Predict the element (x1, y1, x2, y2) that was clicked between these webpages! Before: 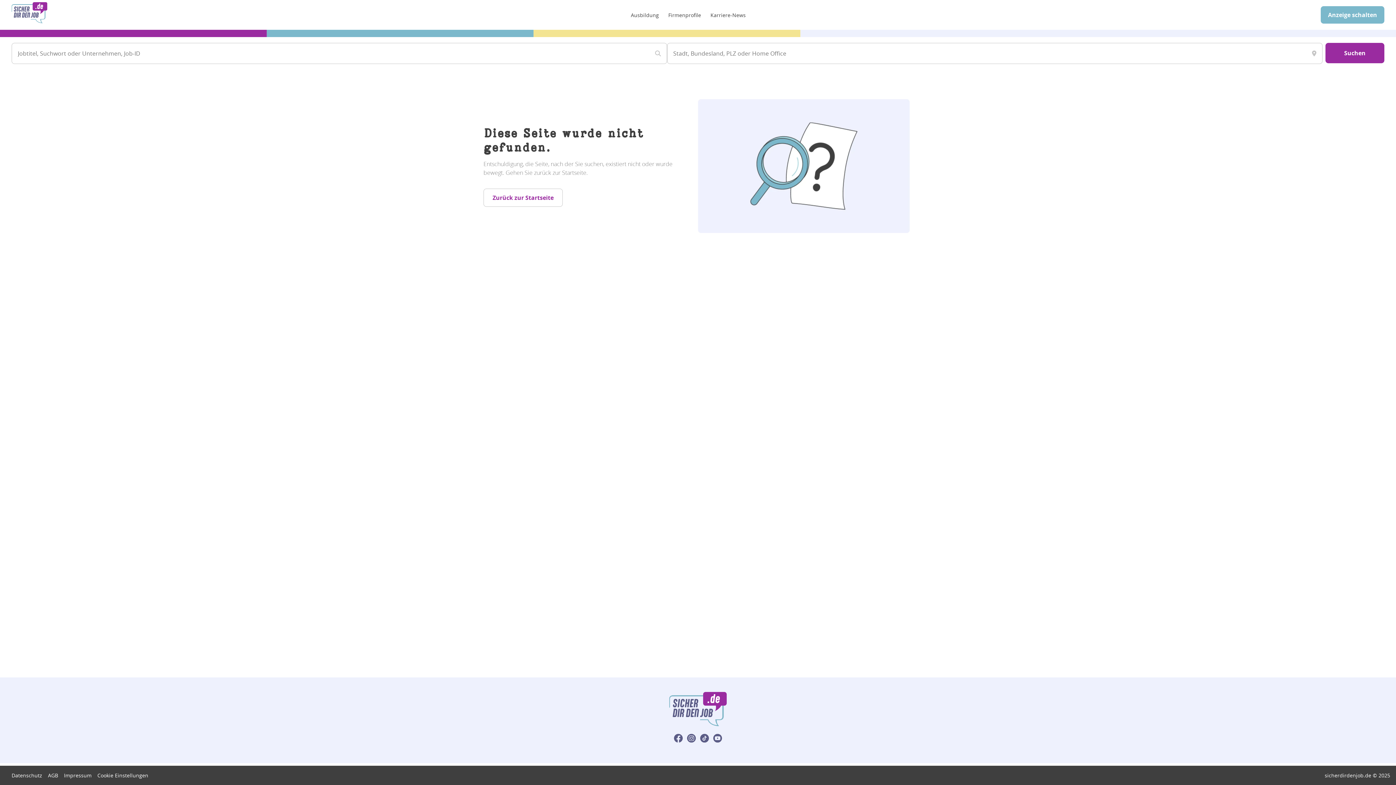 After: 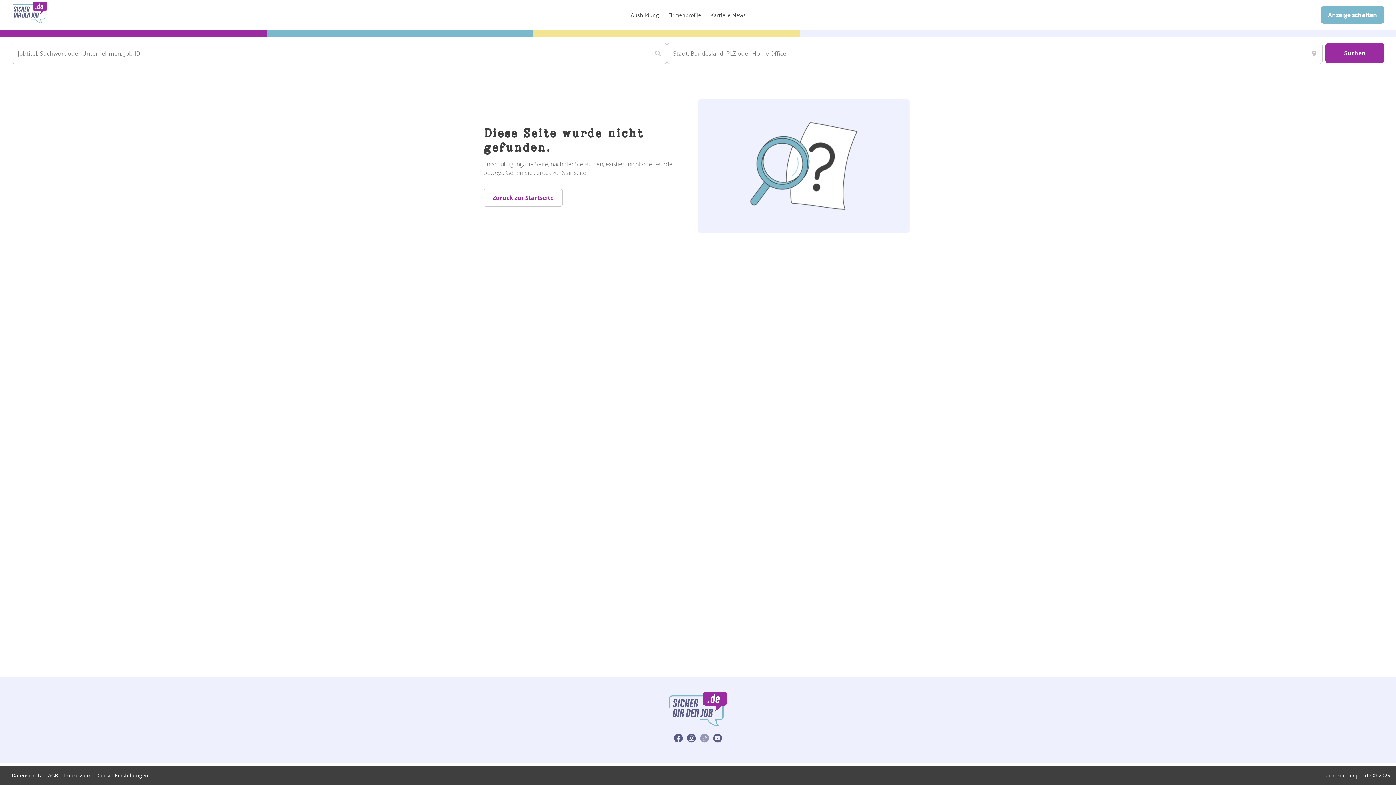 Action: bbox: (698, 734, 710, 742)